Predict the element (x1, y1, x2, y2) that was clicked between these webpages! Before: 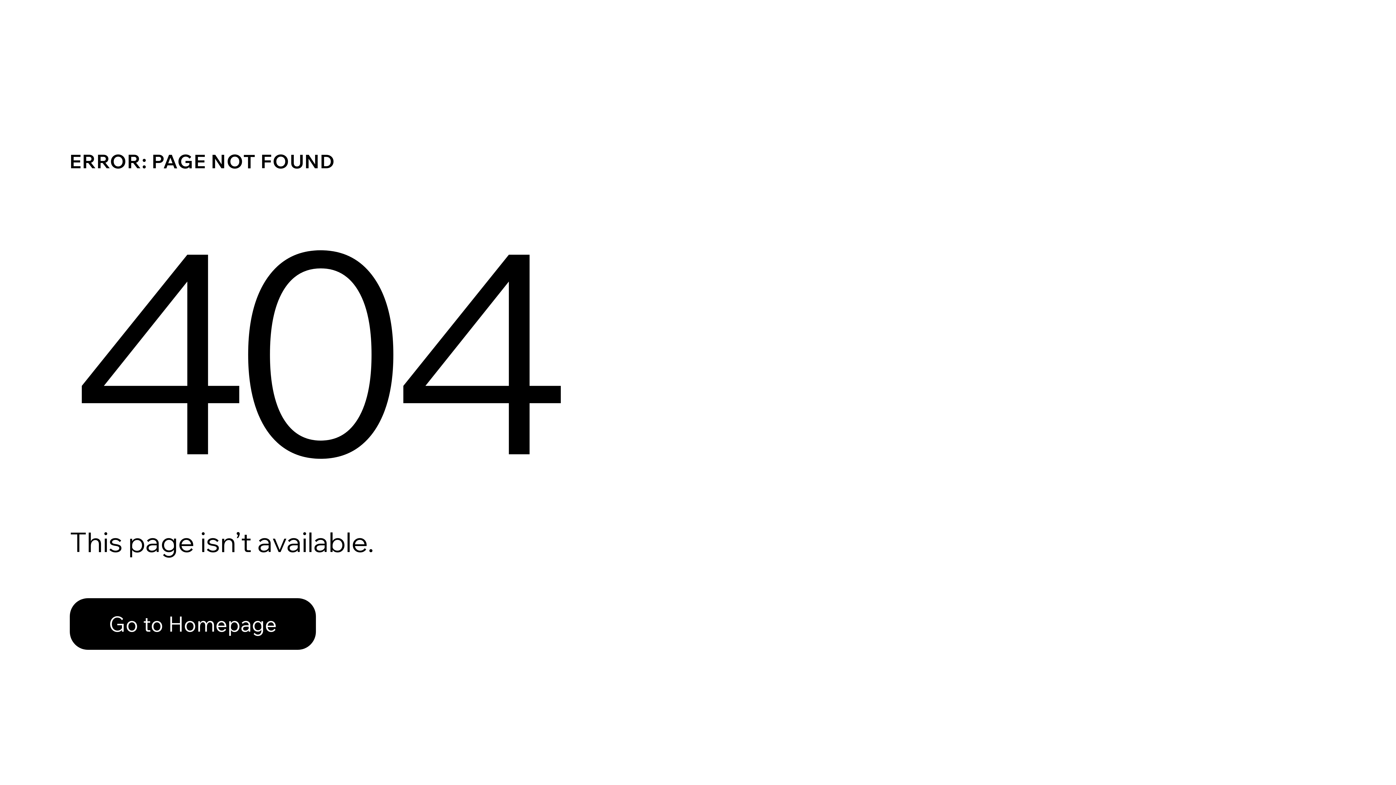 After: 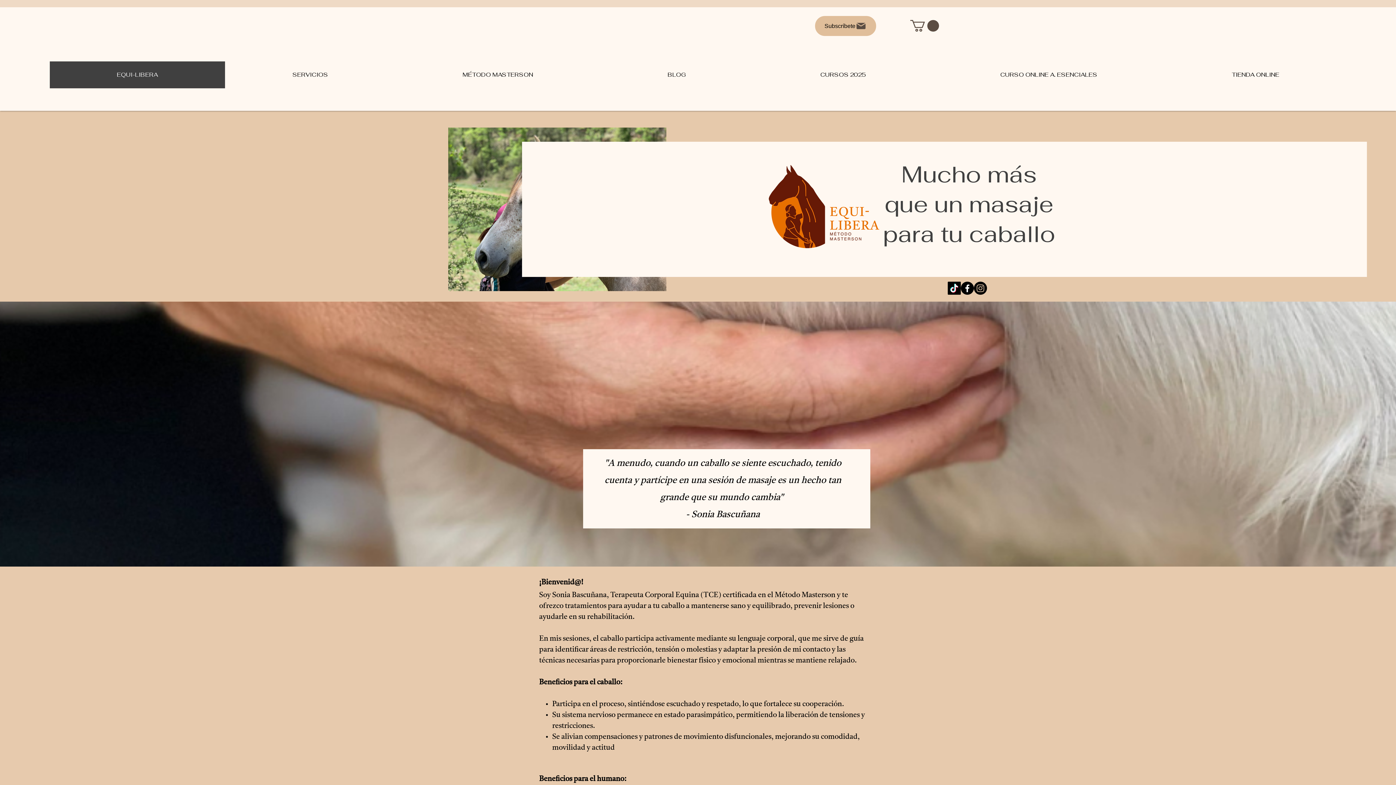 Action: bbox: (69, 582, 768, 659) label: Go to Homepage